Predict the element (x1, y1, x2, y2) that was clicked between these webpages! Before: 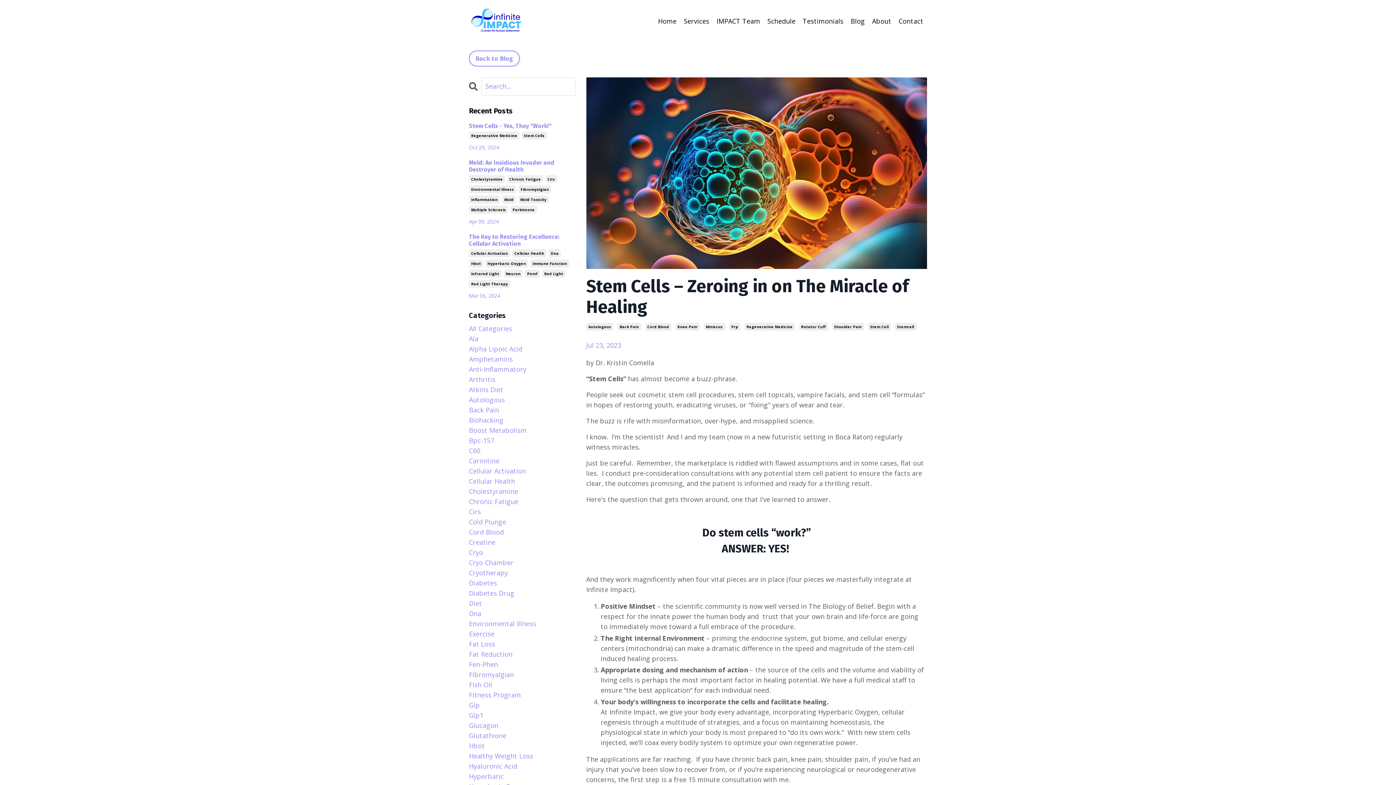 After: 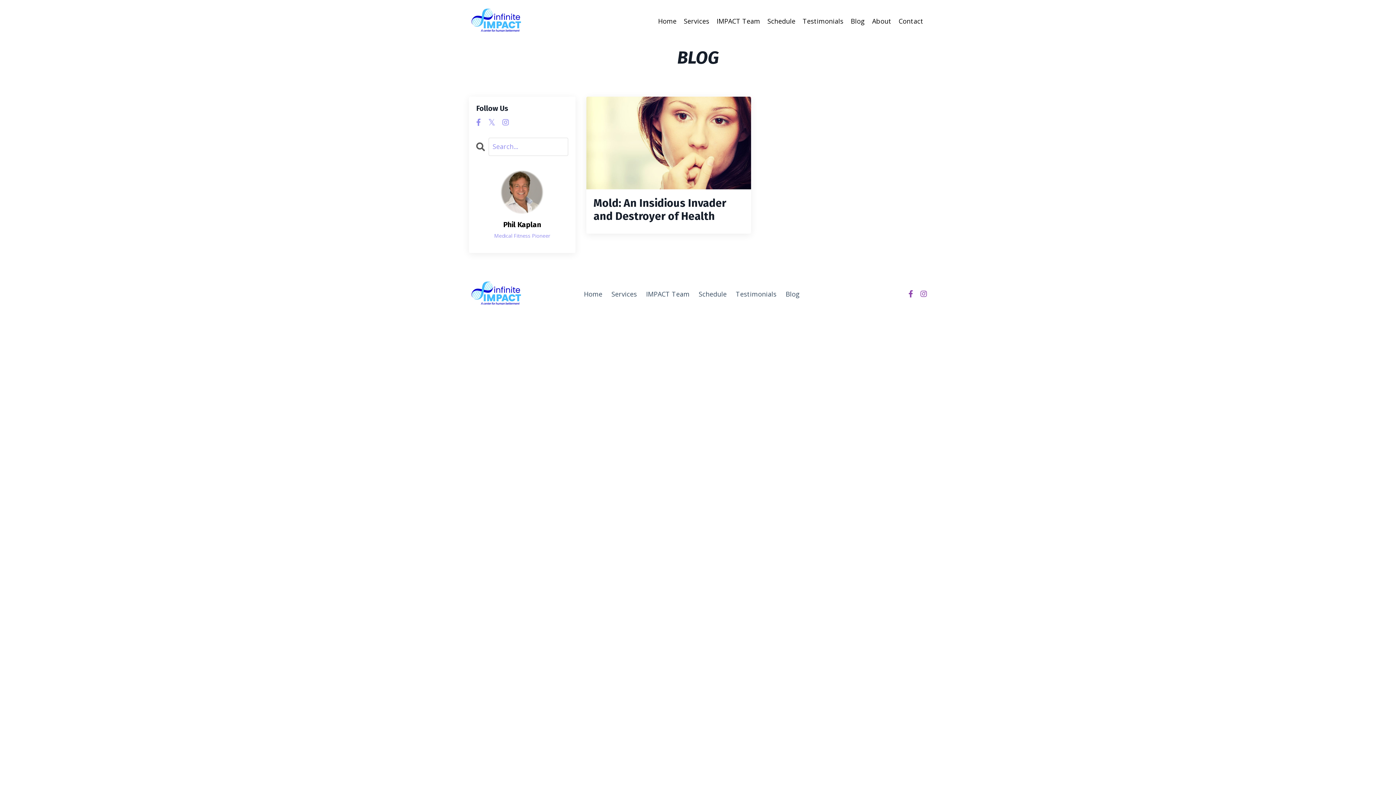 Action: bbox: (469, 669, 575, 679) label: Fibromyalgian